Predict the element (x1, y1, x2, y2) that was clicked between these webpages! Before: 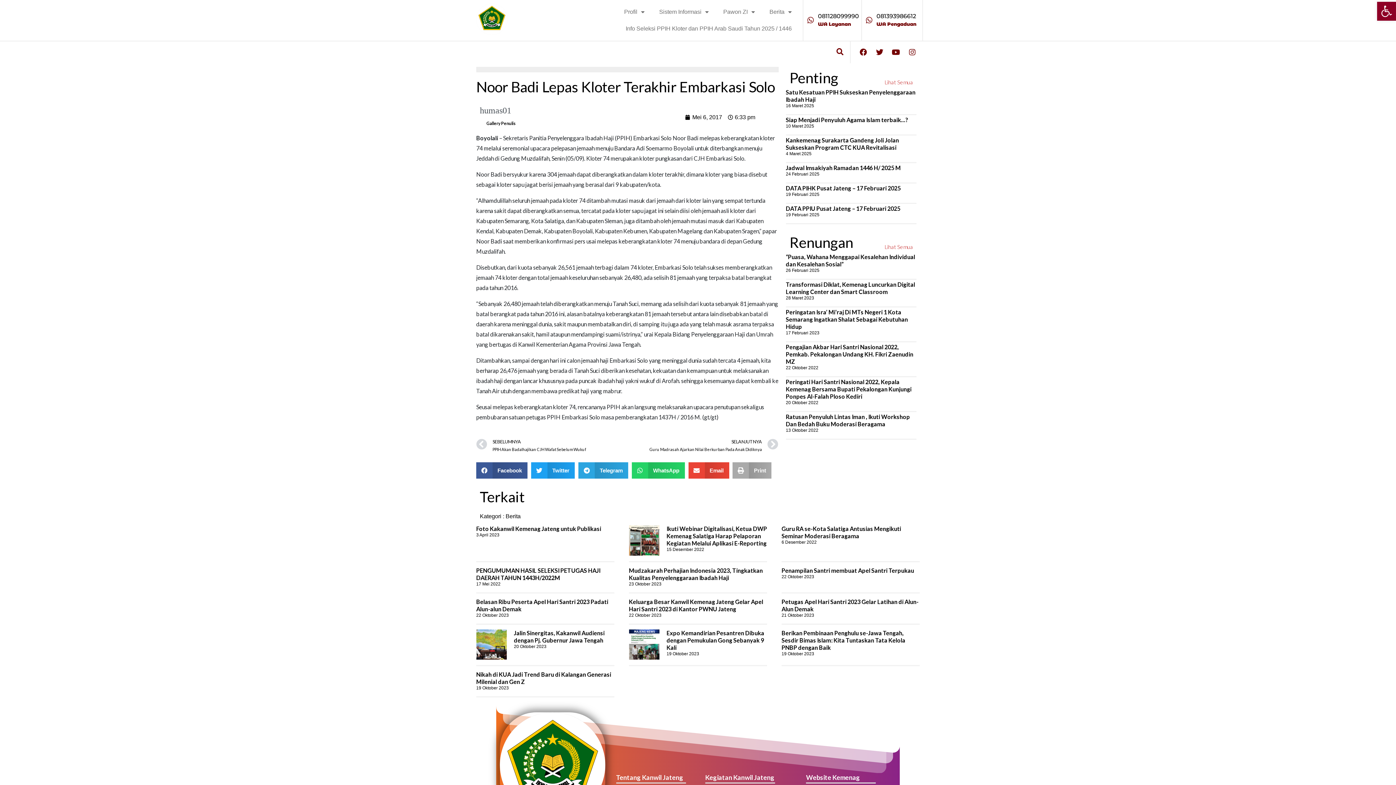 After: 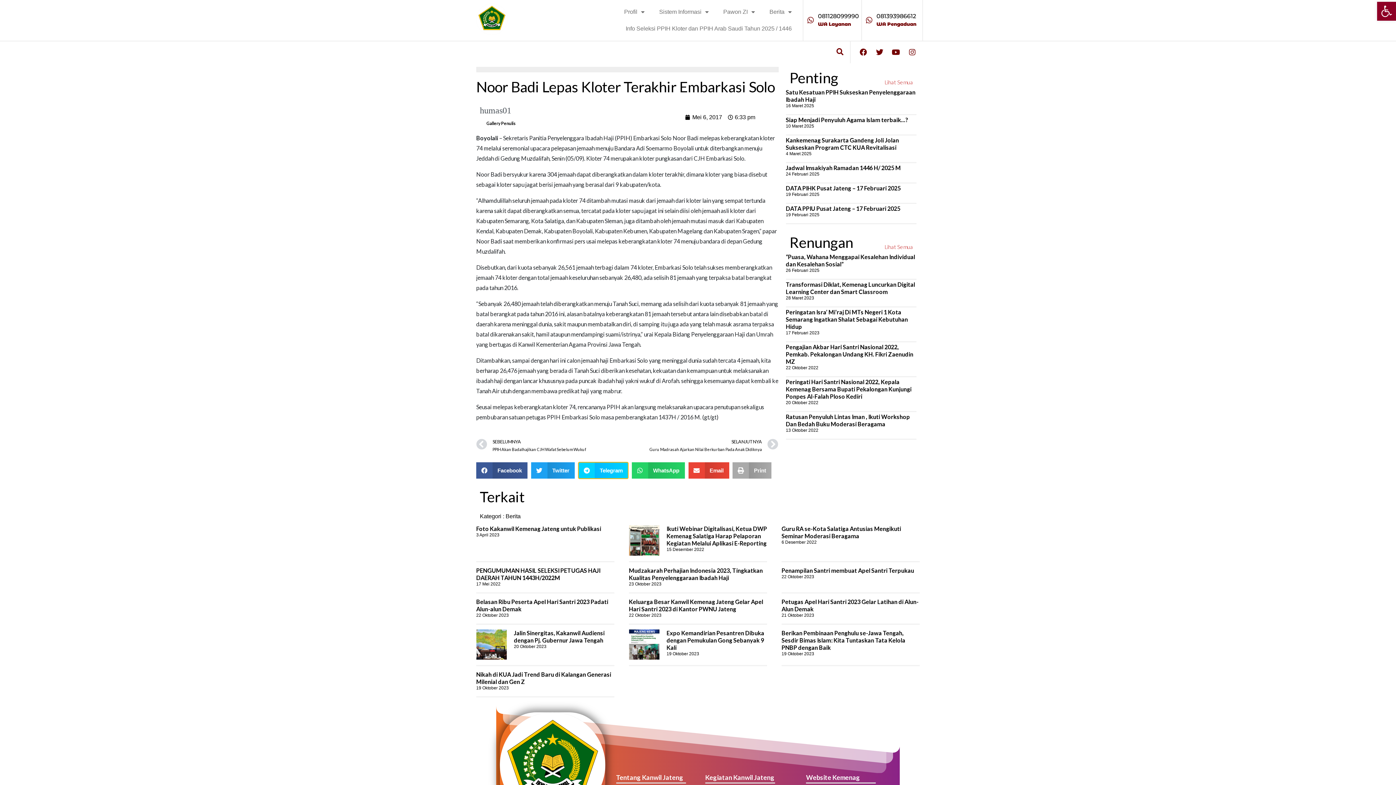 Action: label: Share on telegram bbox: (578, 462, 628, 478)